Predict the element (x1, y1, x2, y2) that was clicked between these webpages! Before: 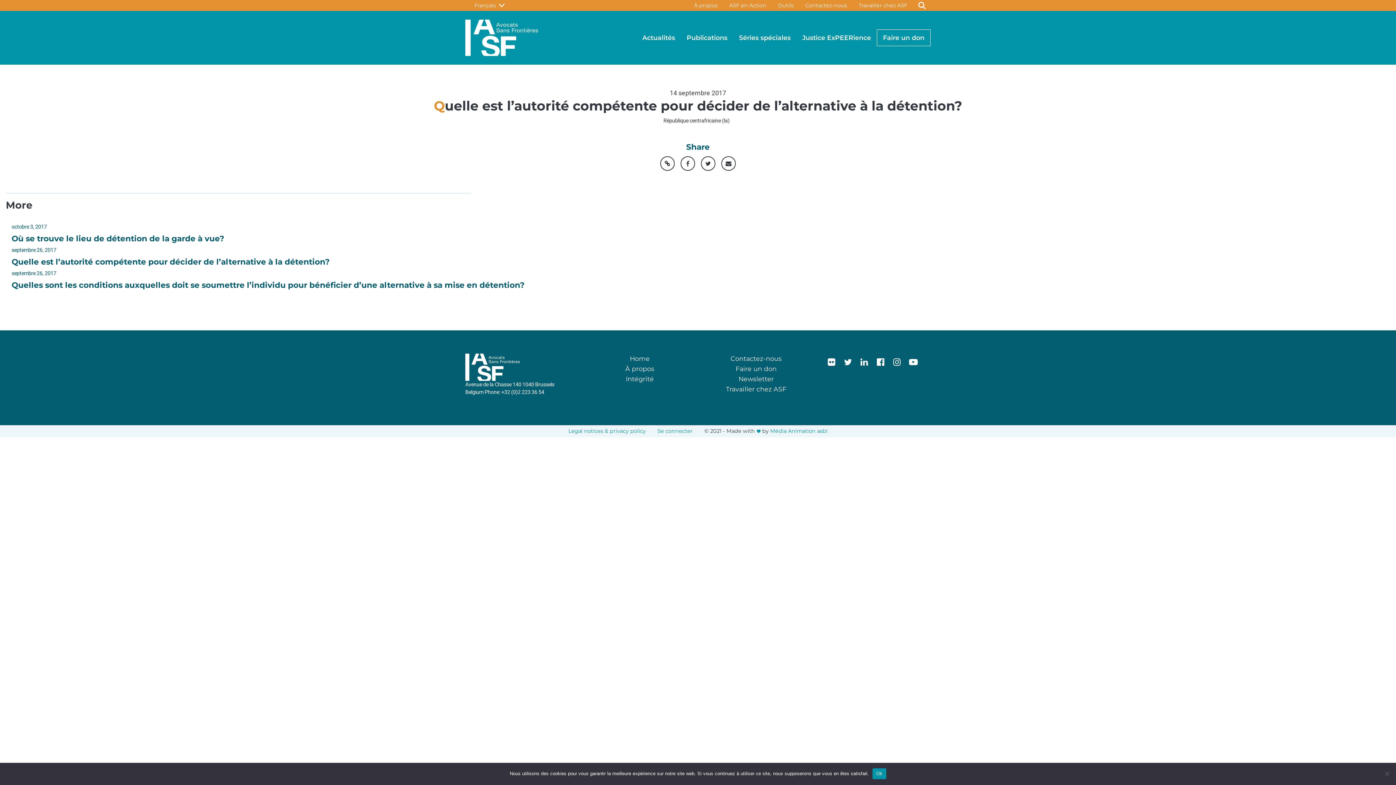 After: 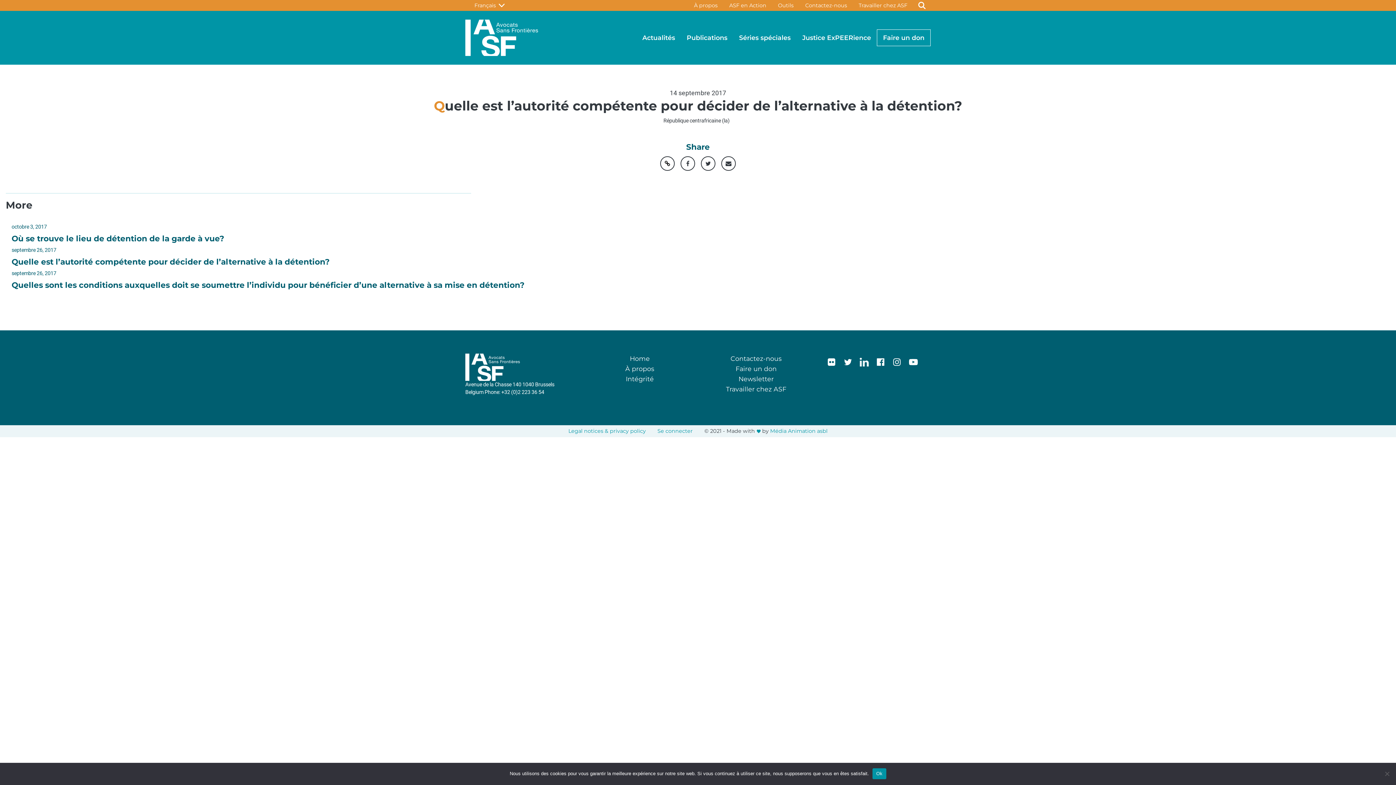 Action: bbox: (856, 353, 872, 370)